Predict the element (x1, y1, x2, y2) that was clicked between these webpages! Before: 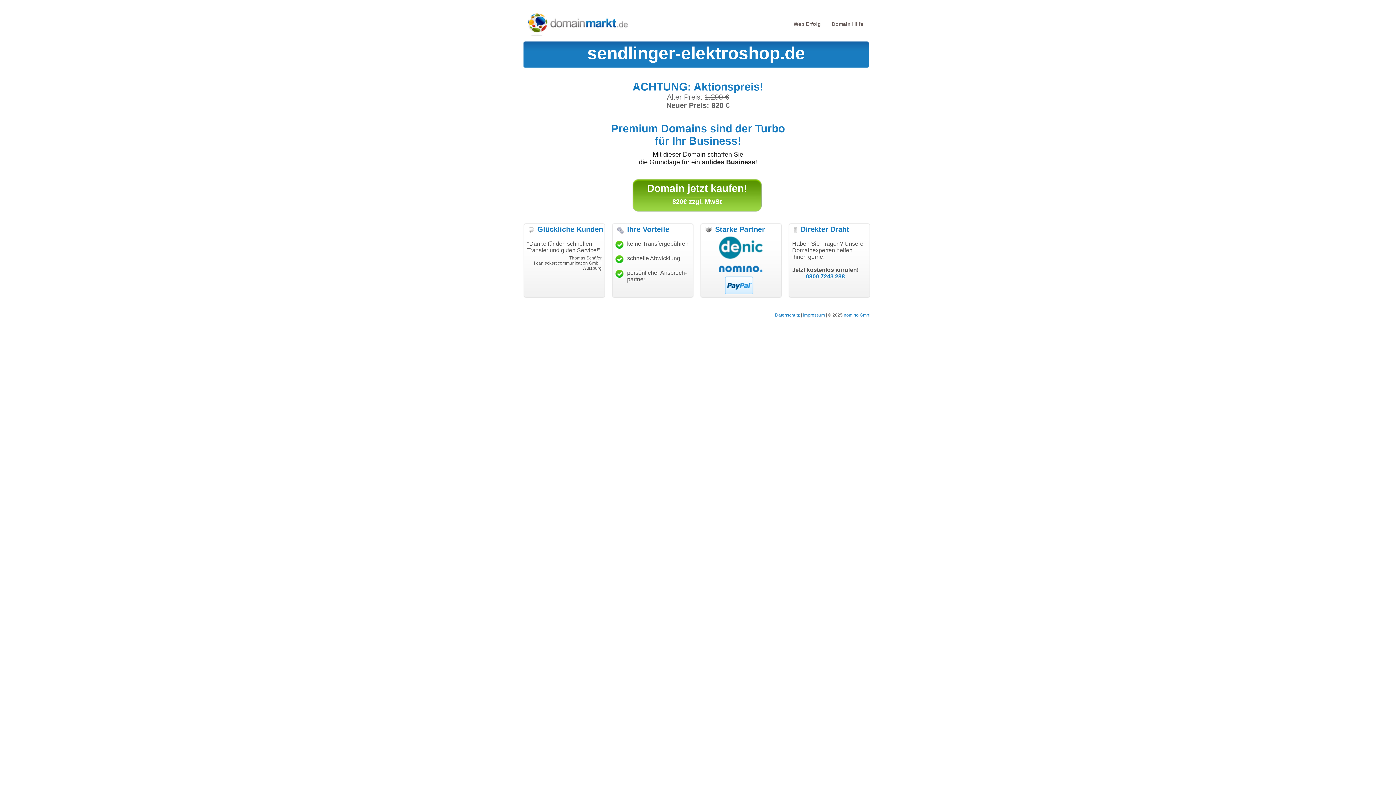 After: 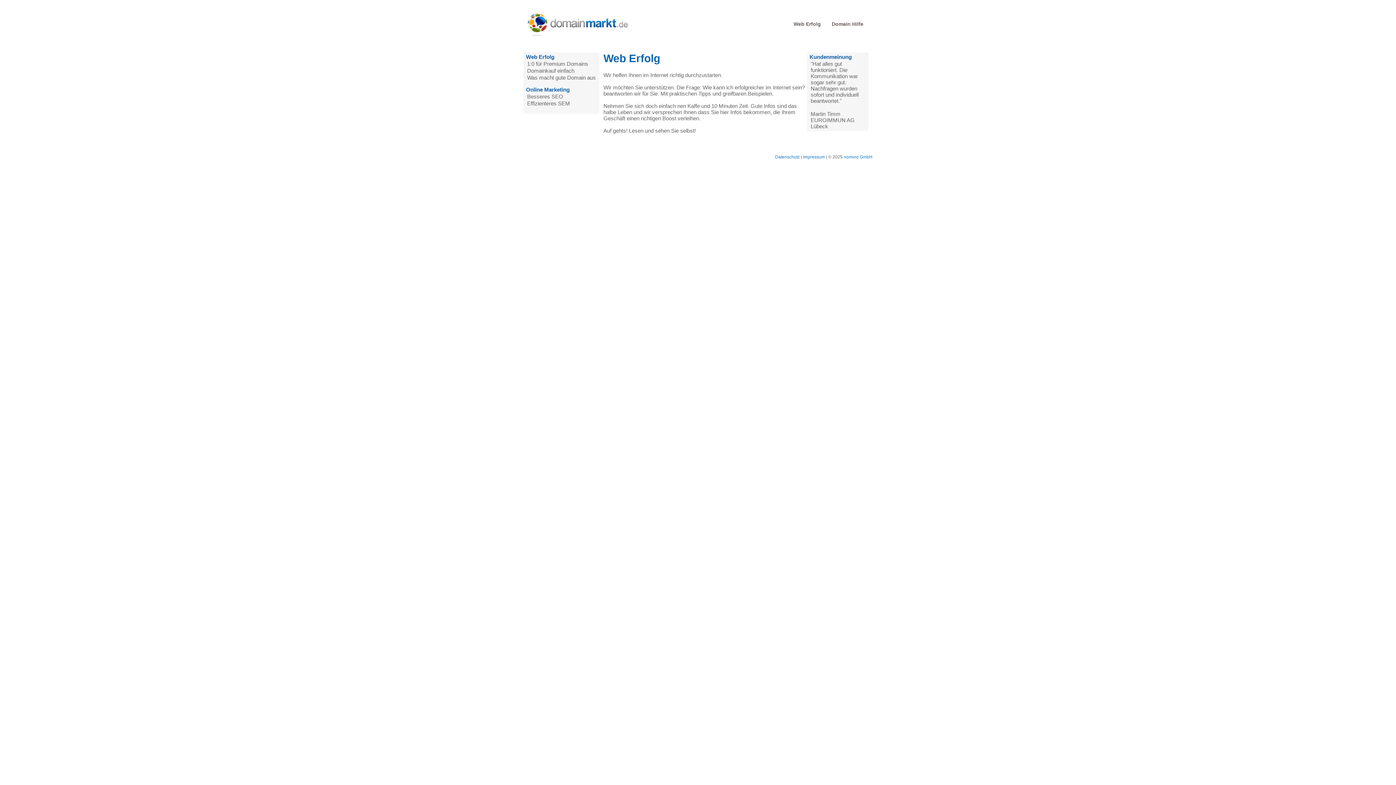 Action: bbox: (793, 21, 821, 26) label: Web Erfolg